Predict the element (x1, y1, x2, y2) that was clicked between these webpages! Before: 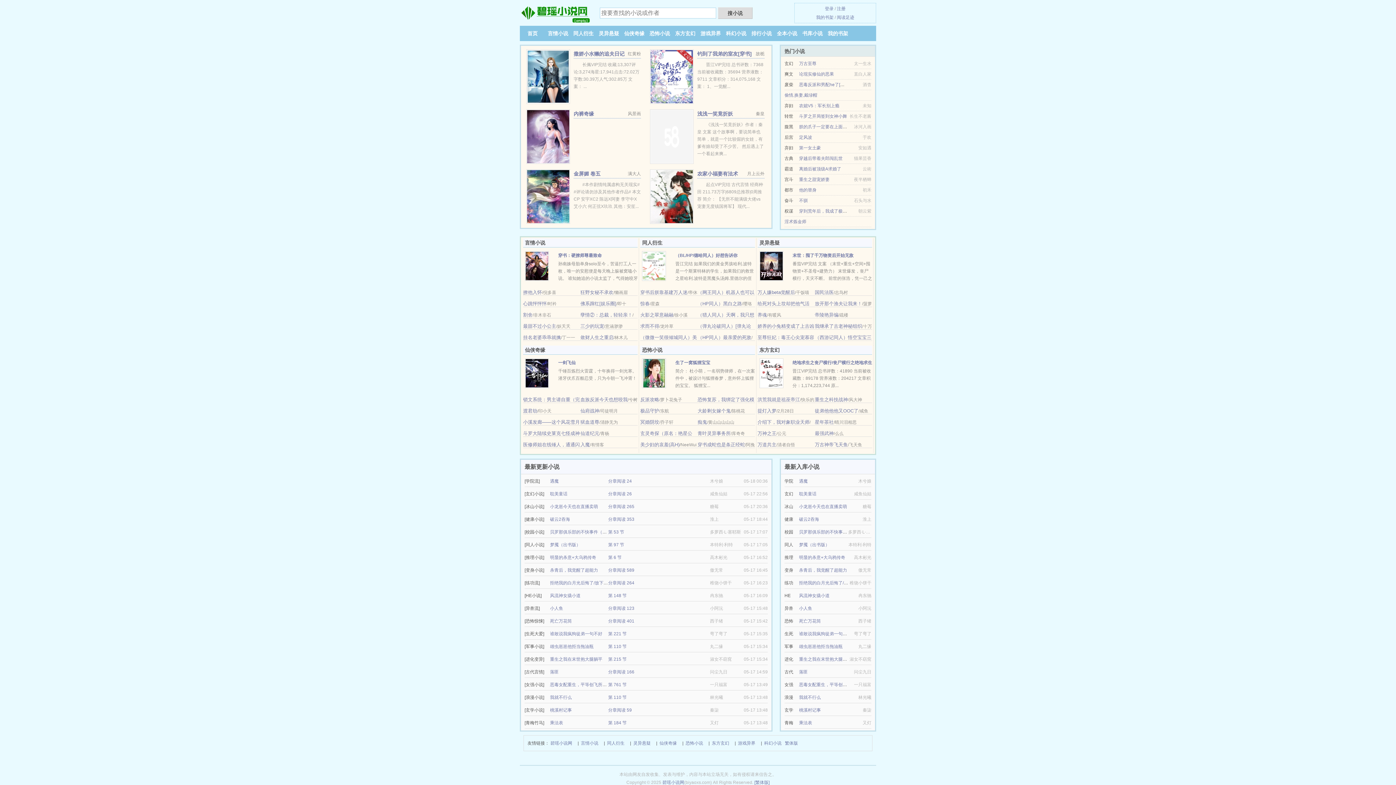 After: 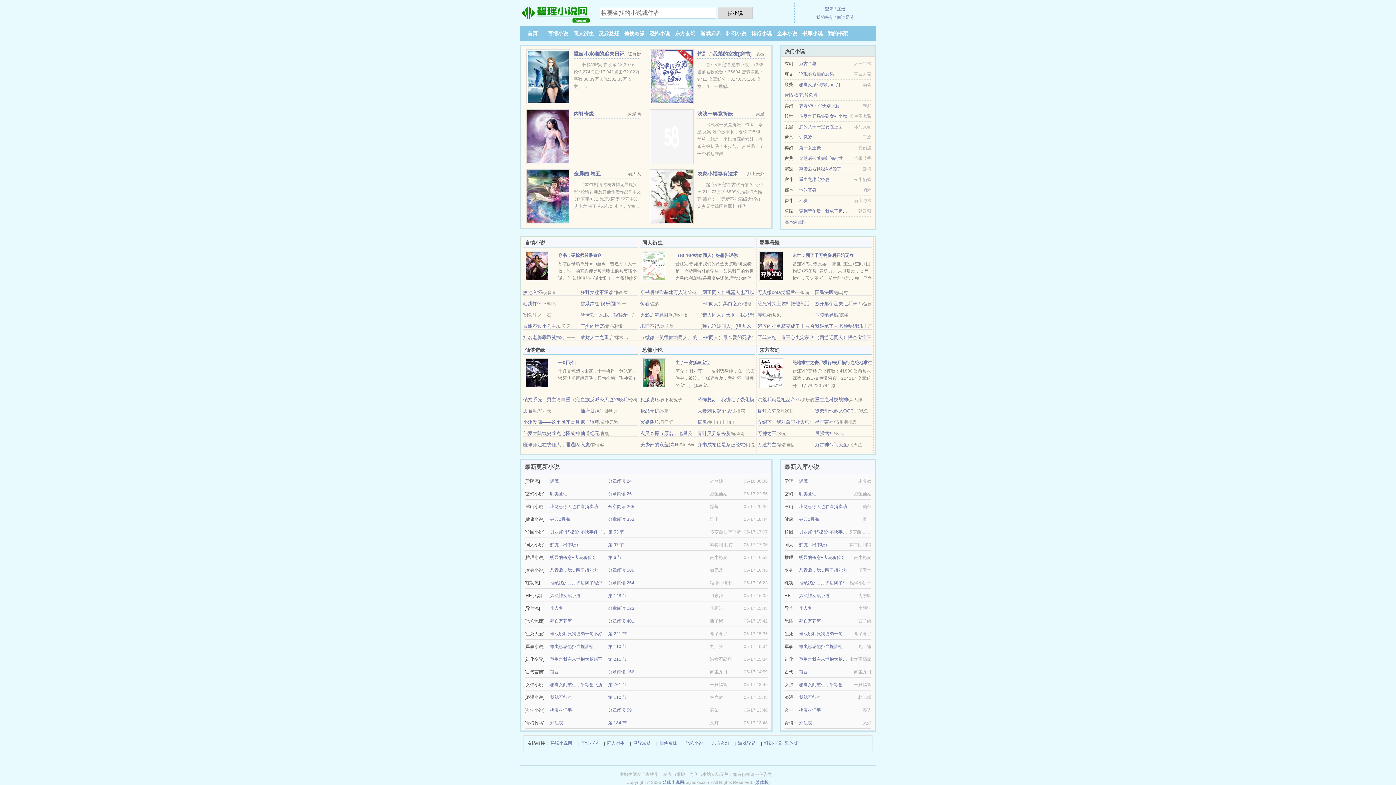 Action: bbox: (558, 360, 575, 365) label: 一剑飞仙